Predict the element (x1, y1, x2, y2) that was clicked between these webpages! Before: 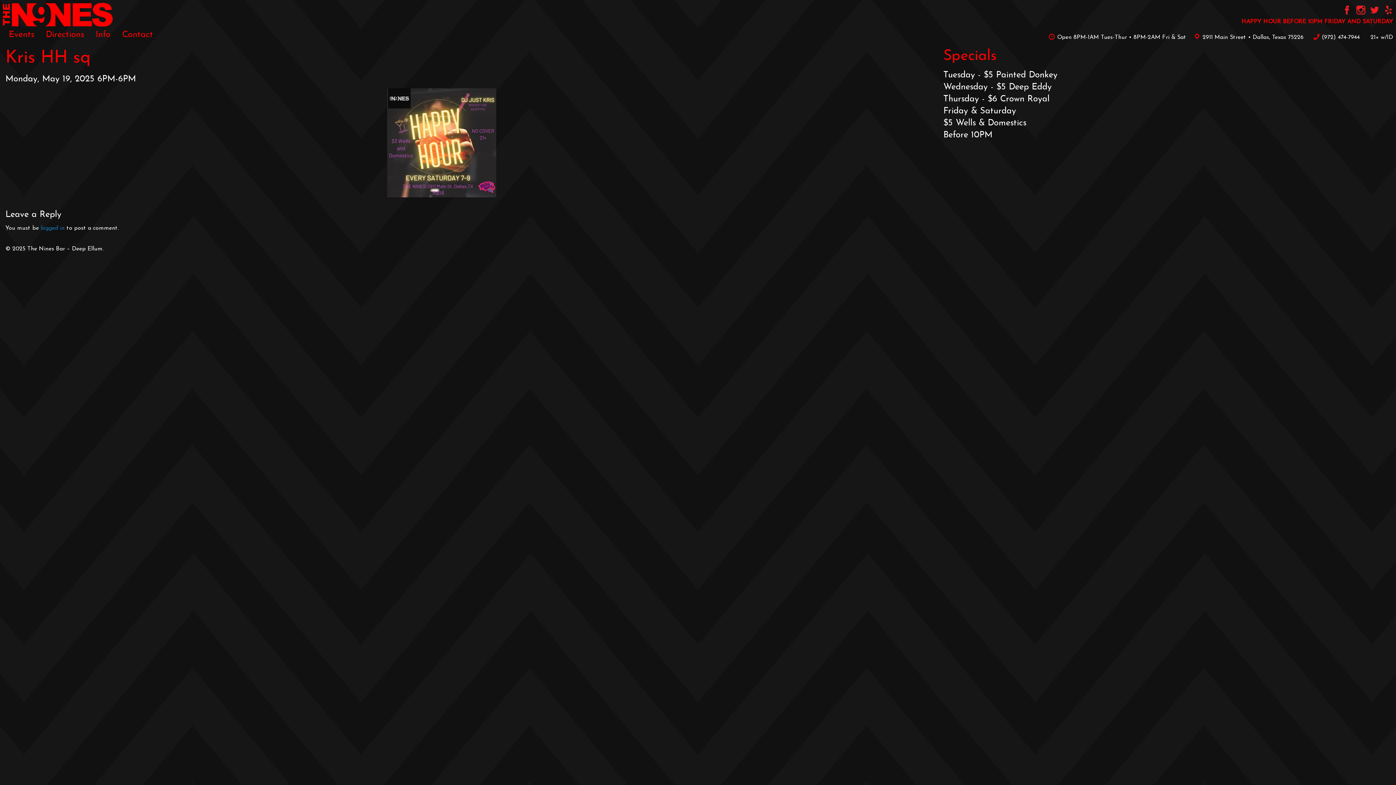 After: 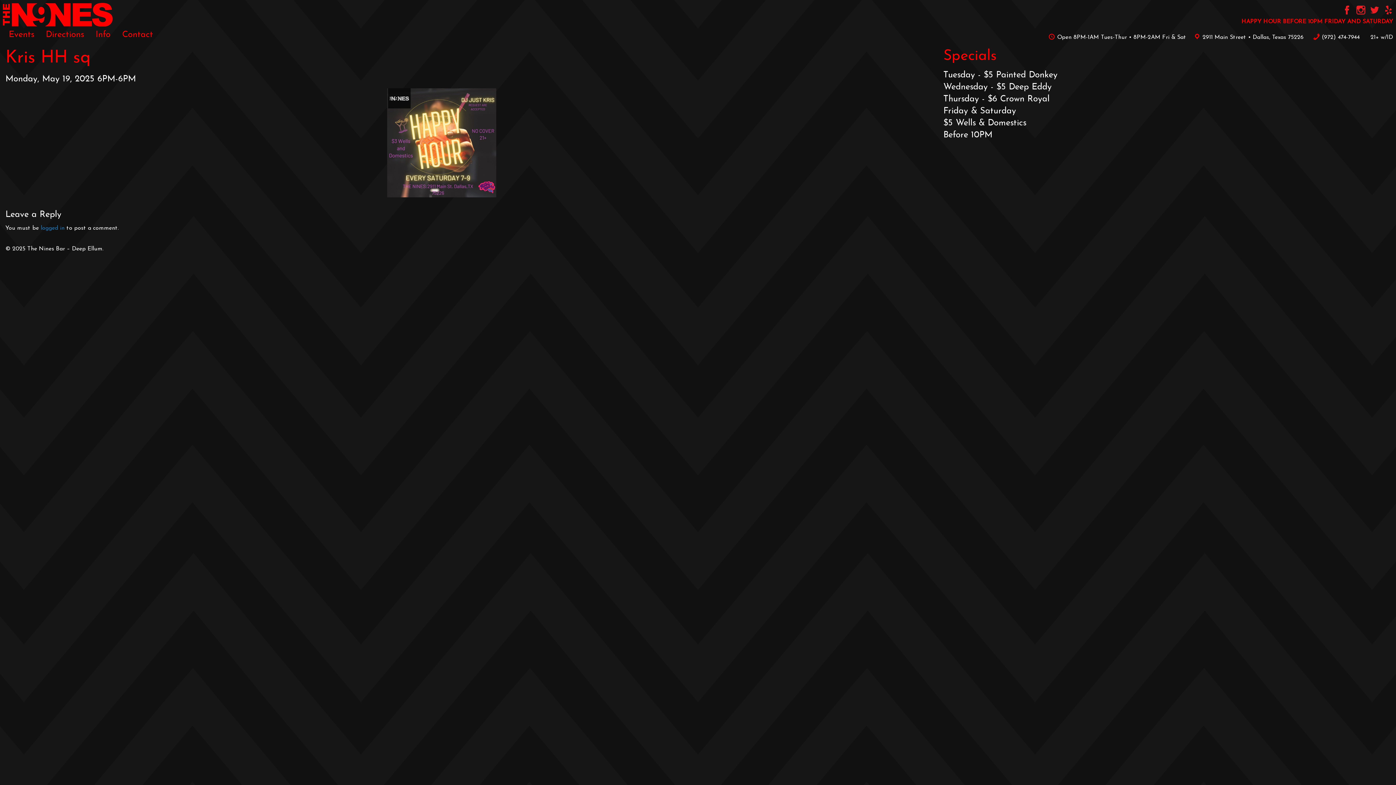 Action: bbox: (1381, 10, 1393, 16)